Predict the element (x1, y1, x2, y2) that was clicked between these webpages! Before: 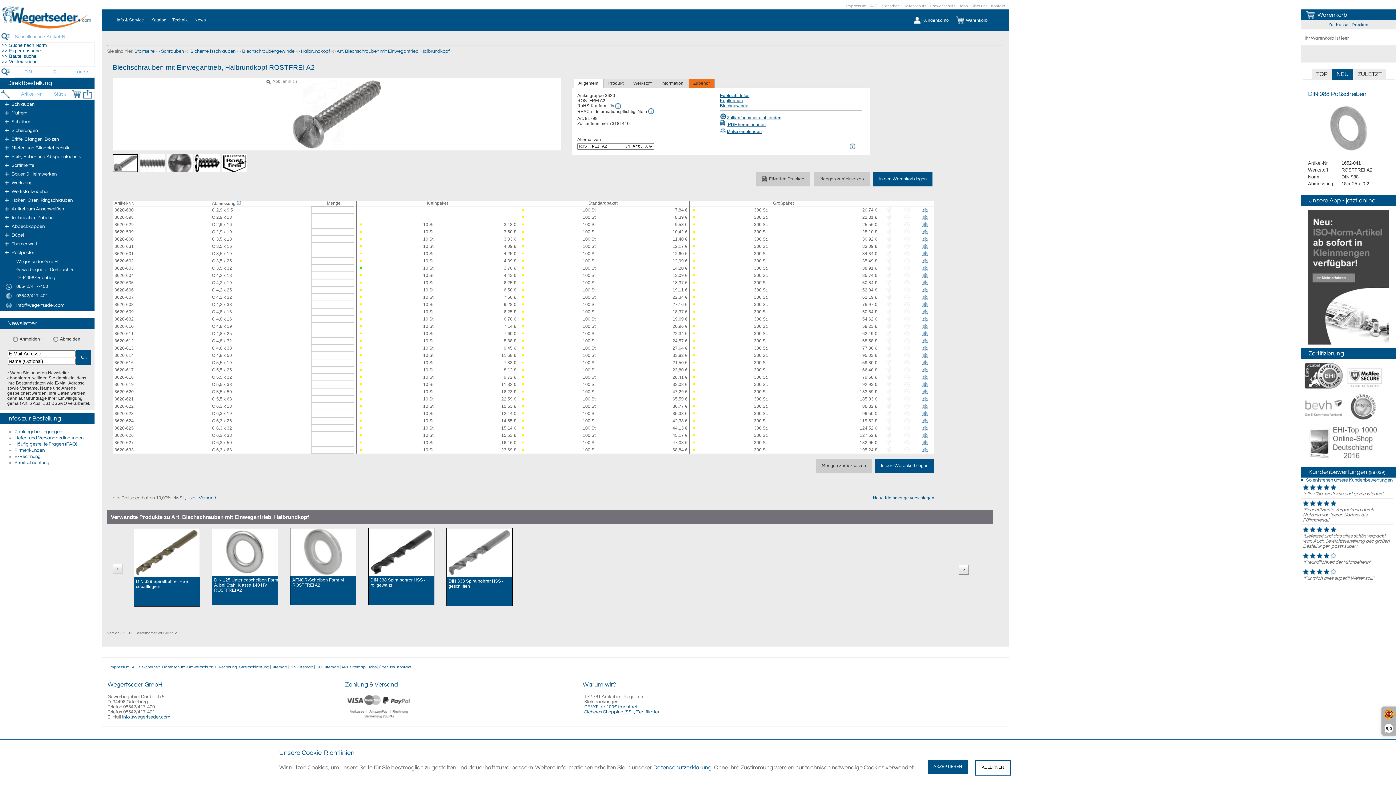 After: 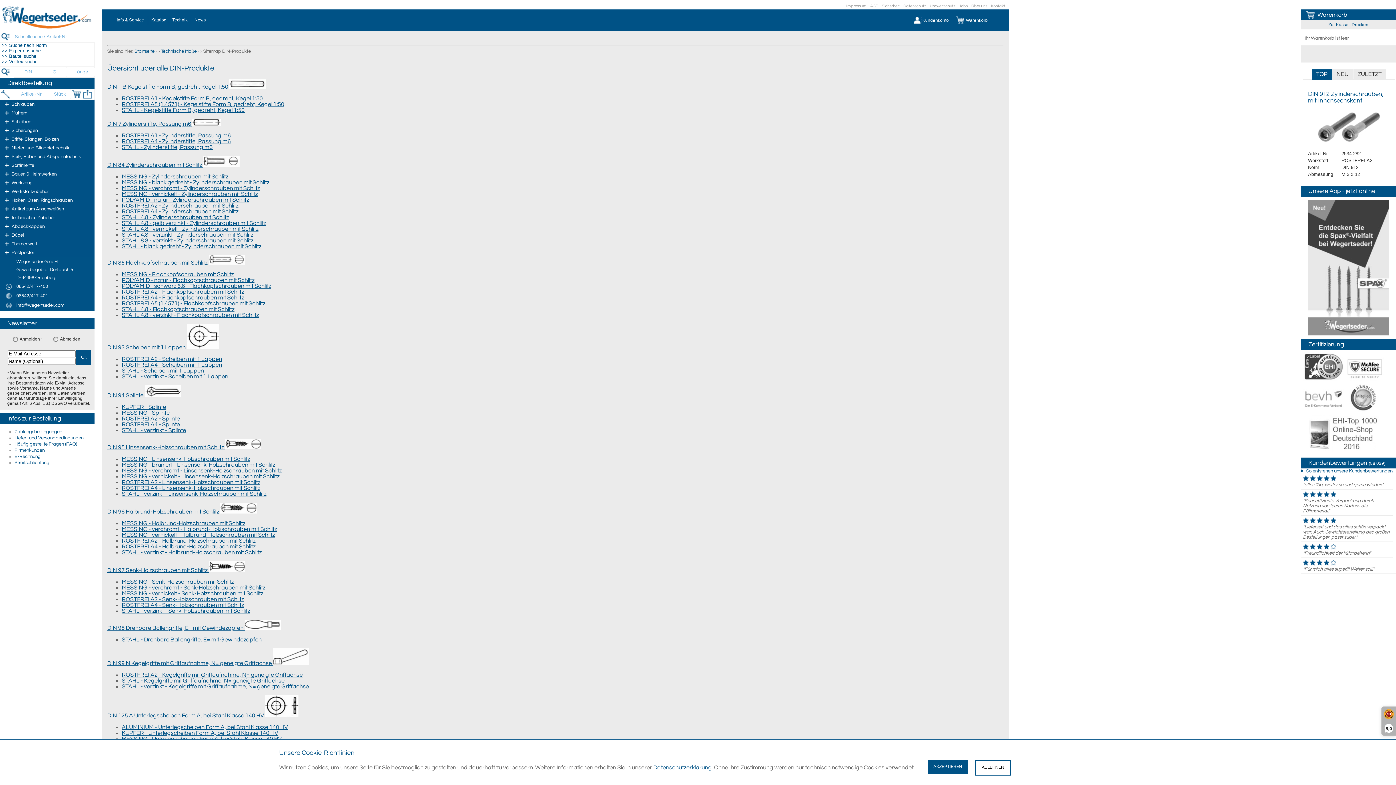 Action: label: DIN-Sitemap bbox: (289, 665, 313, 669)